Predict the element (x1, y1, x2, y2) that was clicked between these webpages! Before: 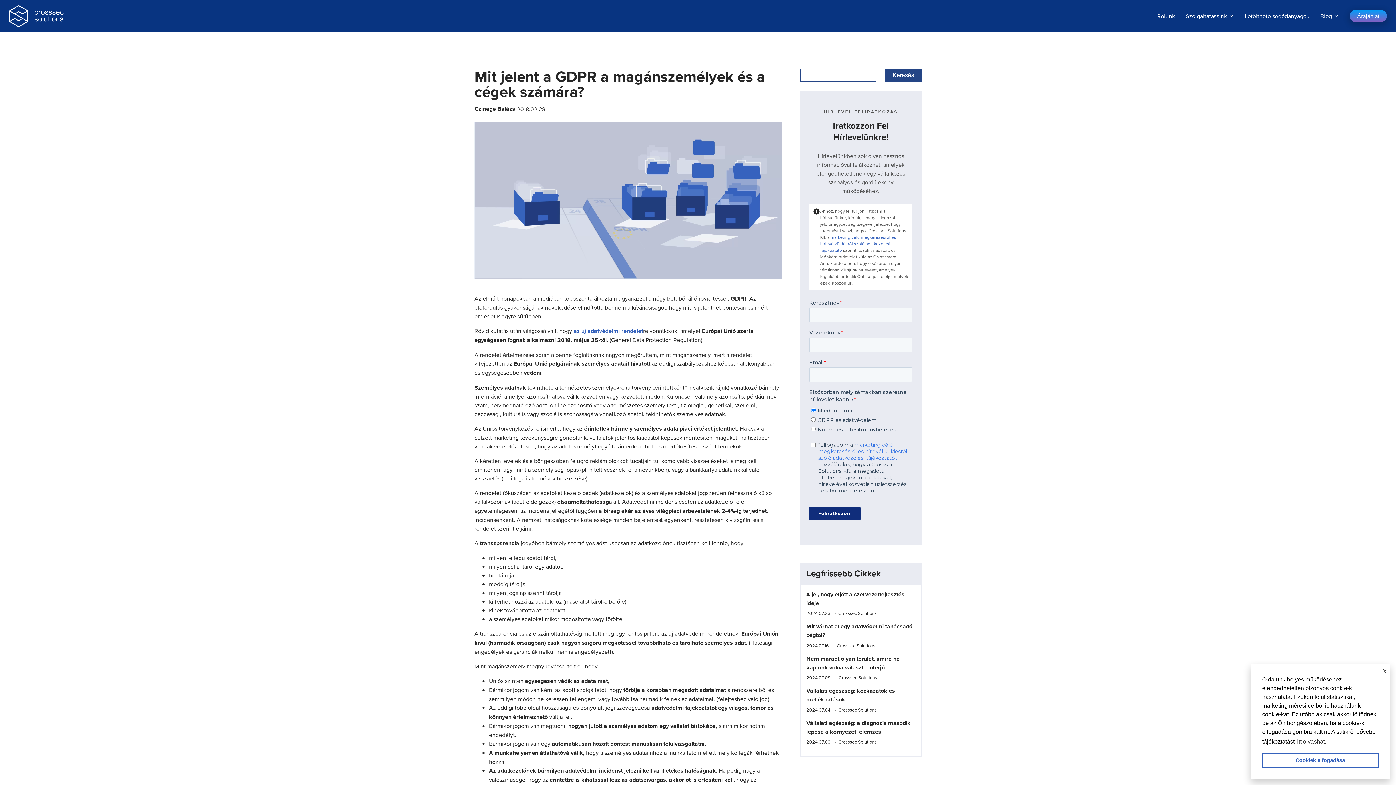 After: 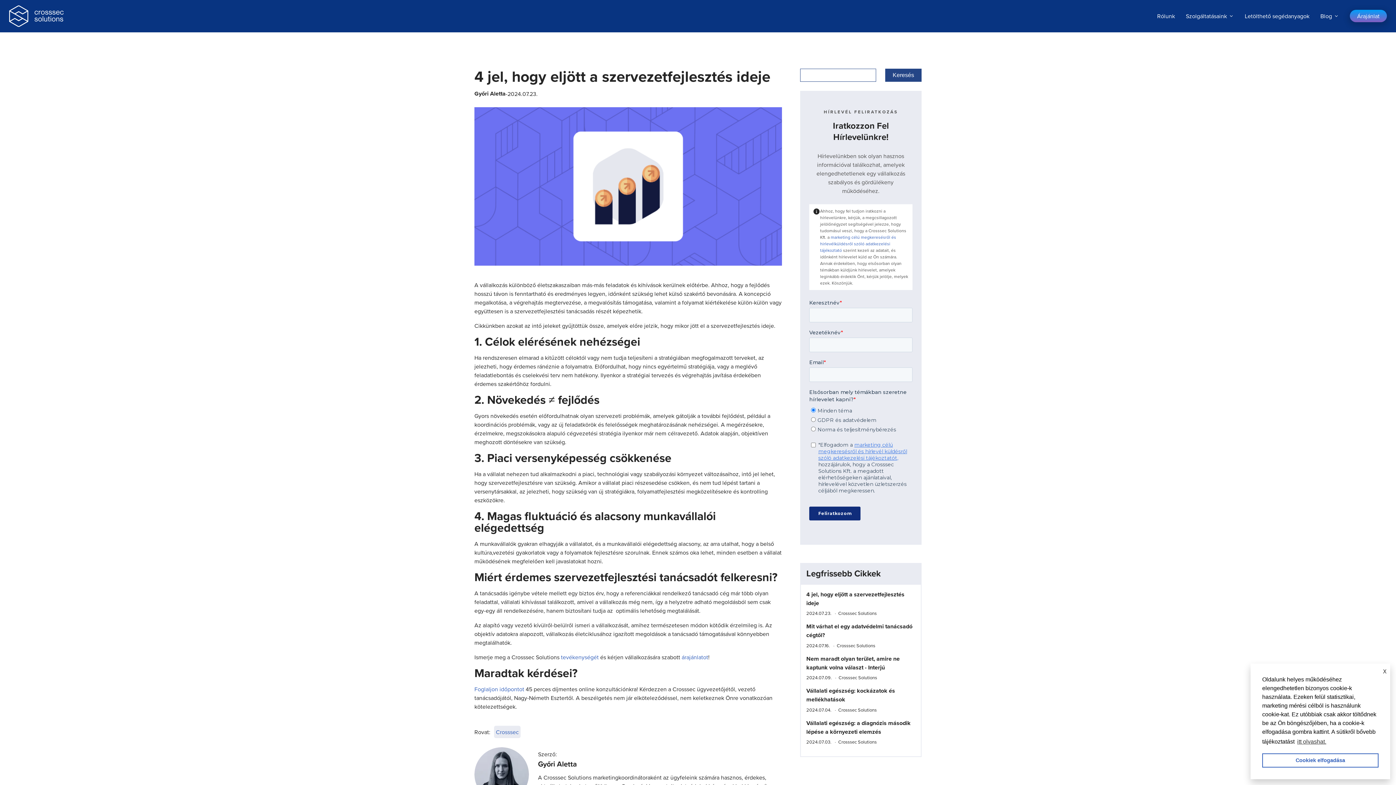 Action: label: 4 jel, hogy eljött a szervezetfejlesztés ideje bbox: (806, 590, 915, 607)